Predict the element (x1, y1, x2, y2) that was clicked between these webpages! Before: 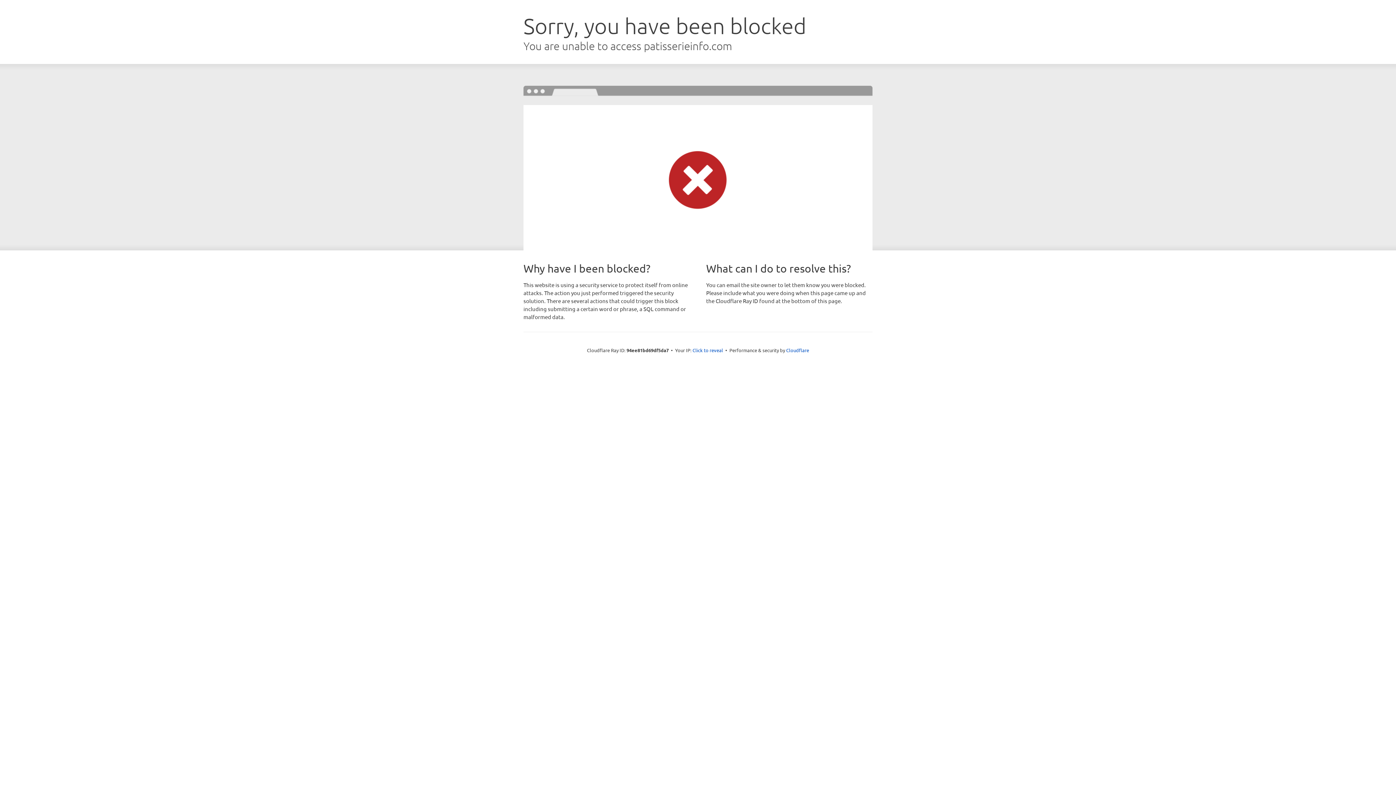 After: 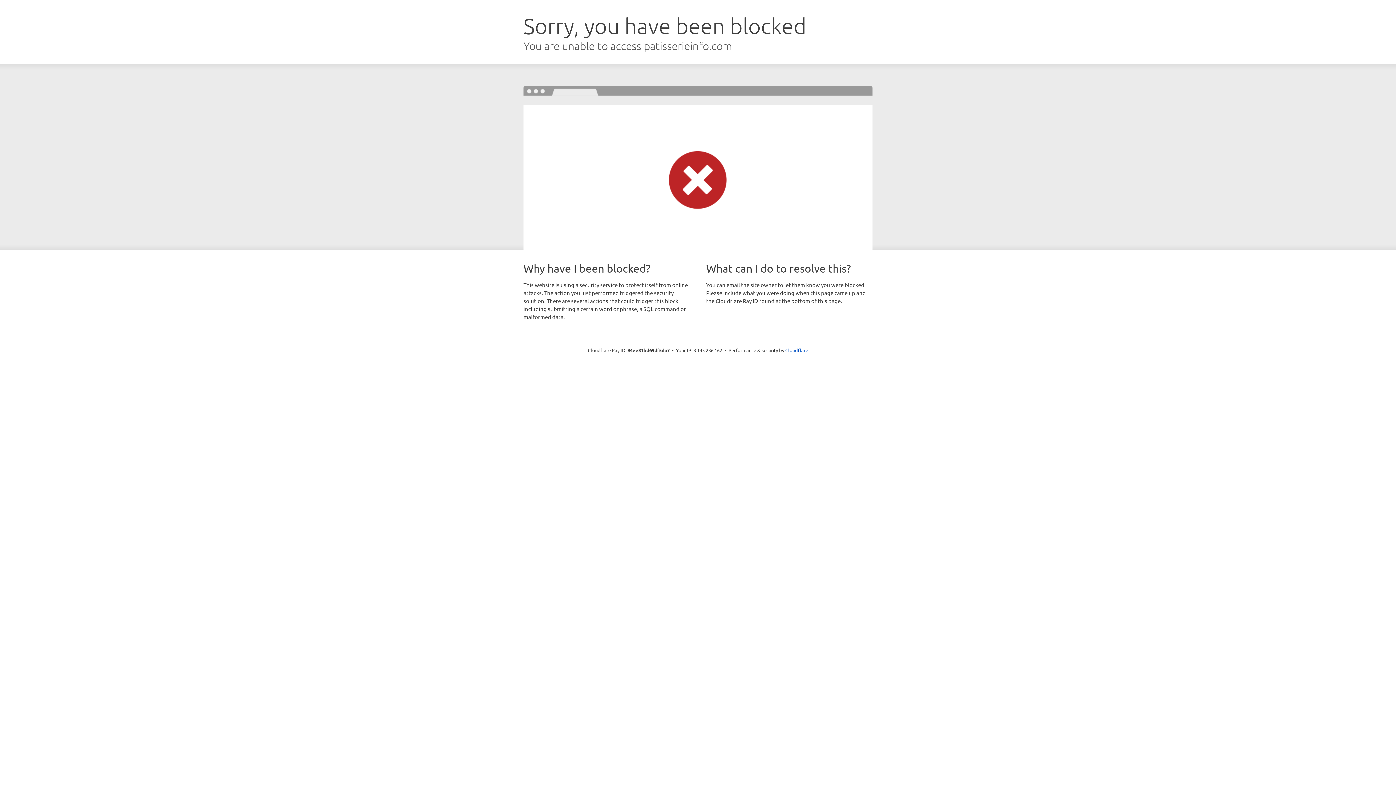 Action: label: Click to reveal bbox: (692, 346, 723, 353)